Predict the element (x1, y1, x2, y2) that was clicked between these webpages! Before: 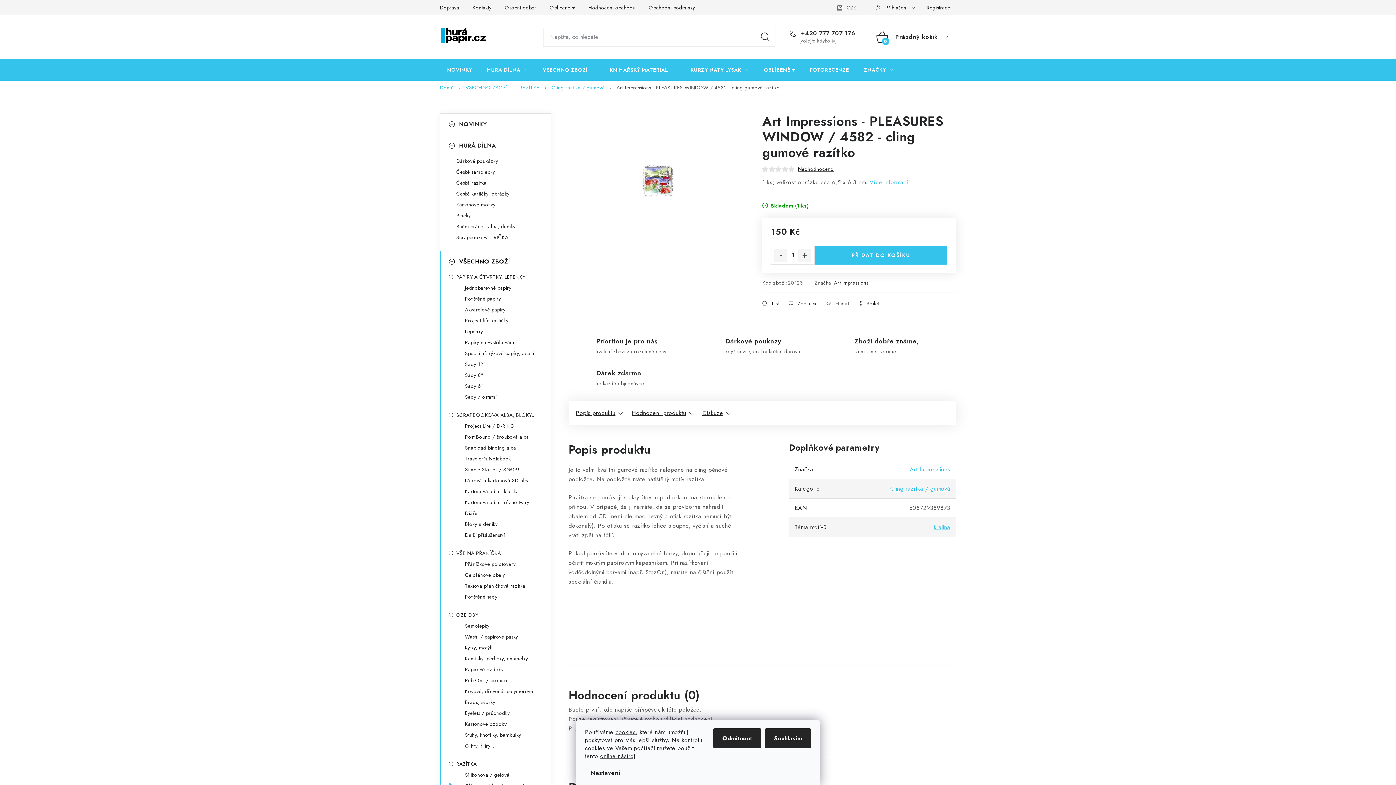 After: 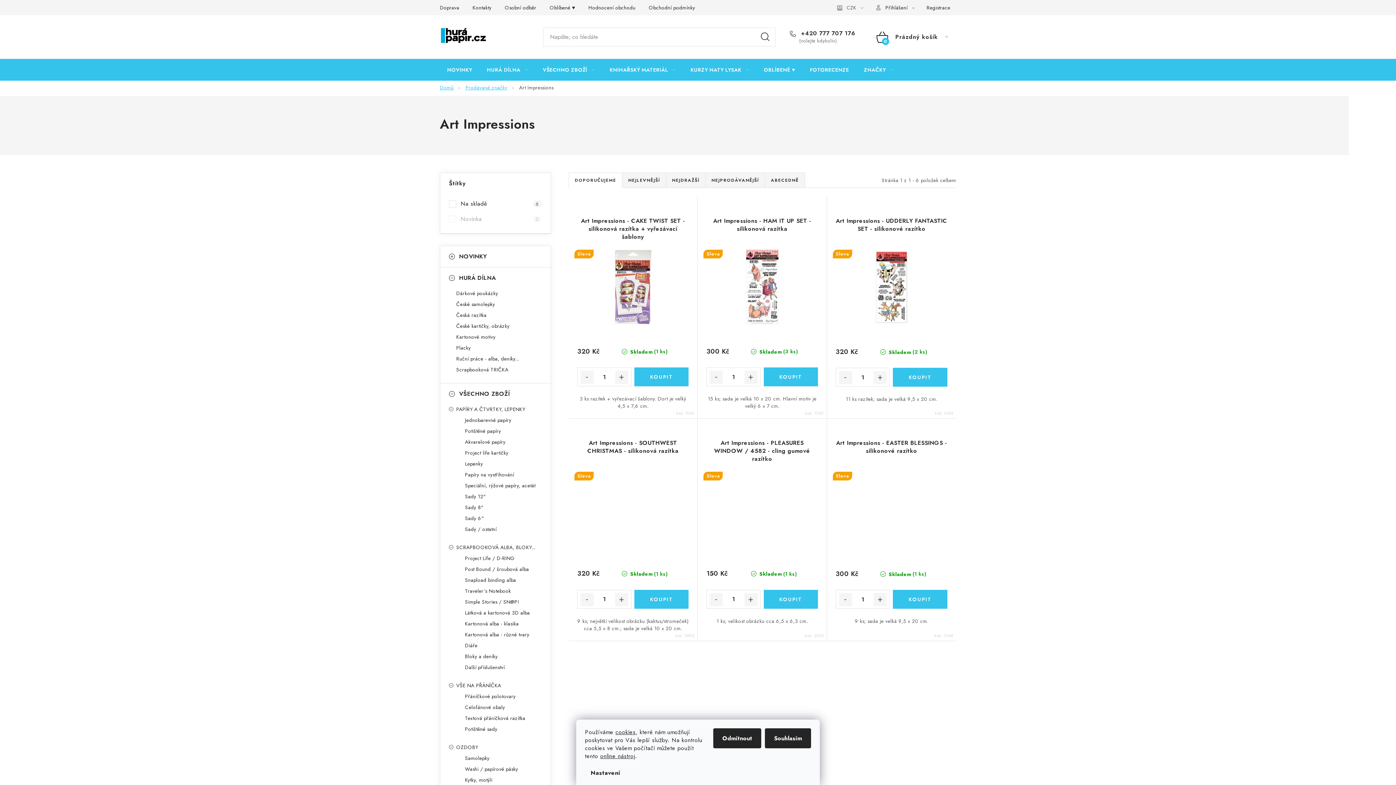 Action: label: Art Impressions bbox: (834, 279, 868, 286)